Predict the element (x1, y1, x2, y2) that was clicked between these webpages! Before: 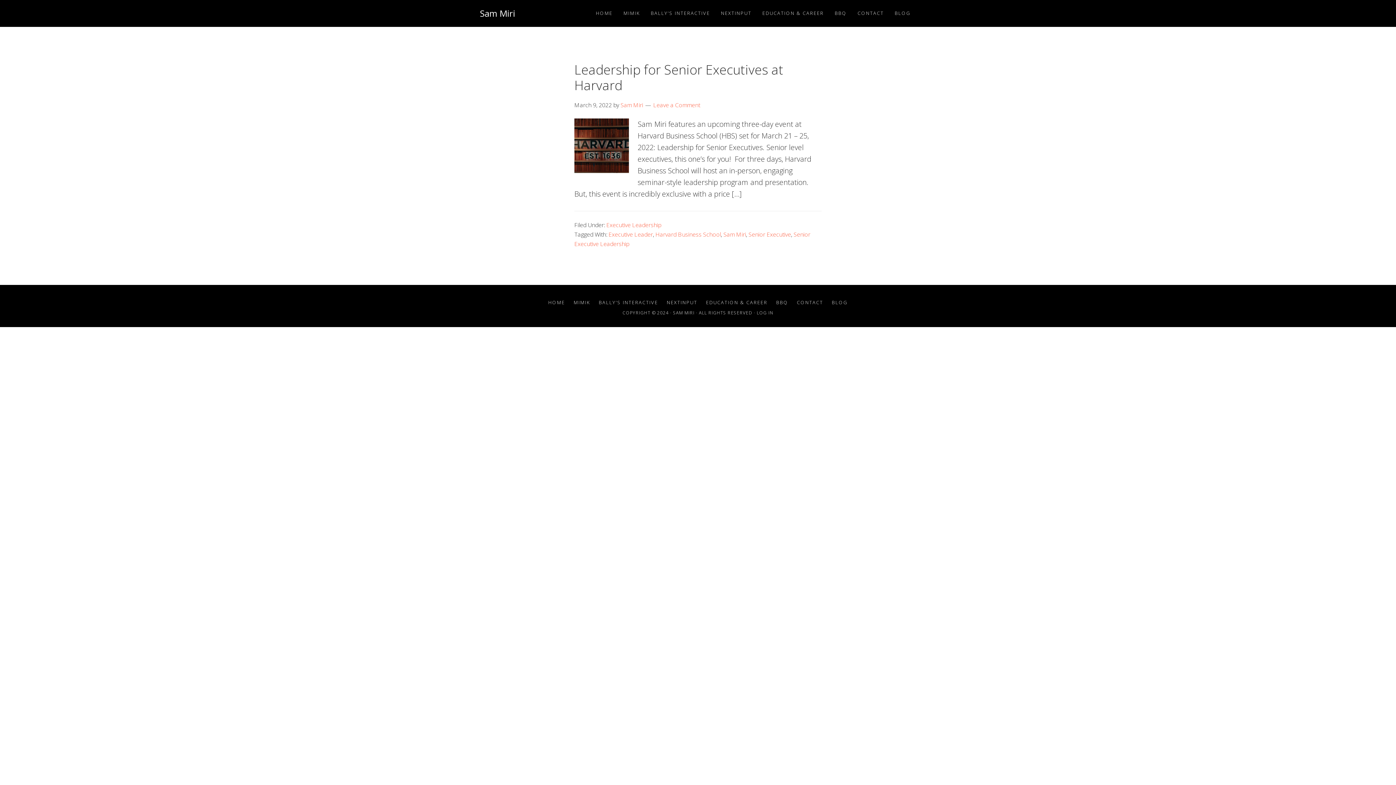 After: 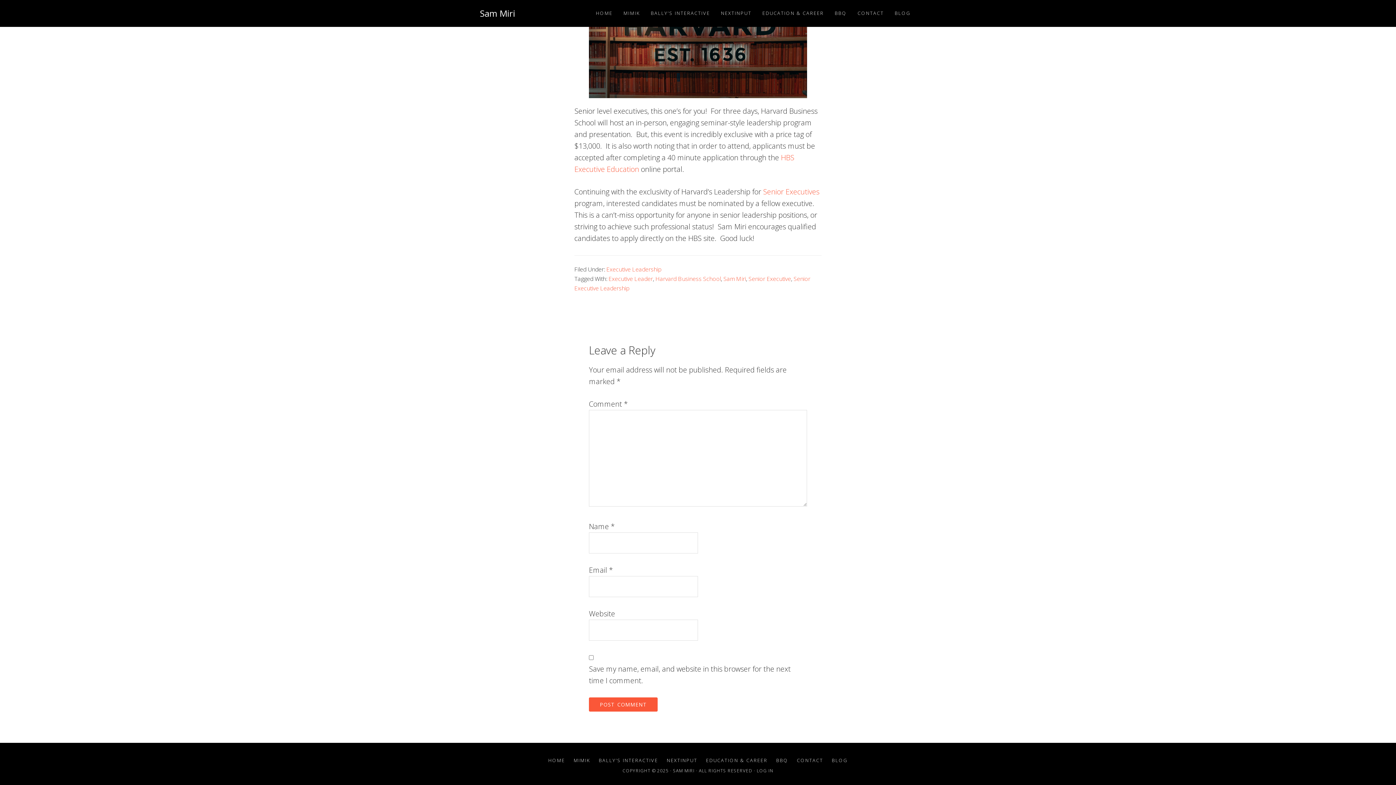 Action: bbox: (653, 101, 700, 109) label: Leave a Comment